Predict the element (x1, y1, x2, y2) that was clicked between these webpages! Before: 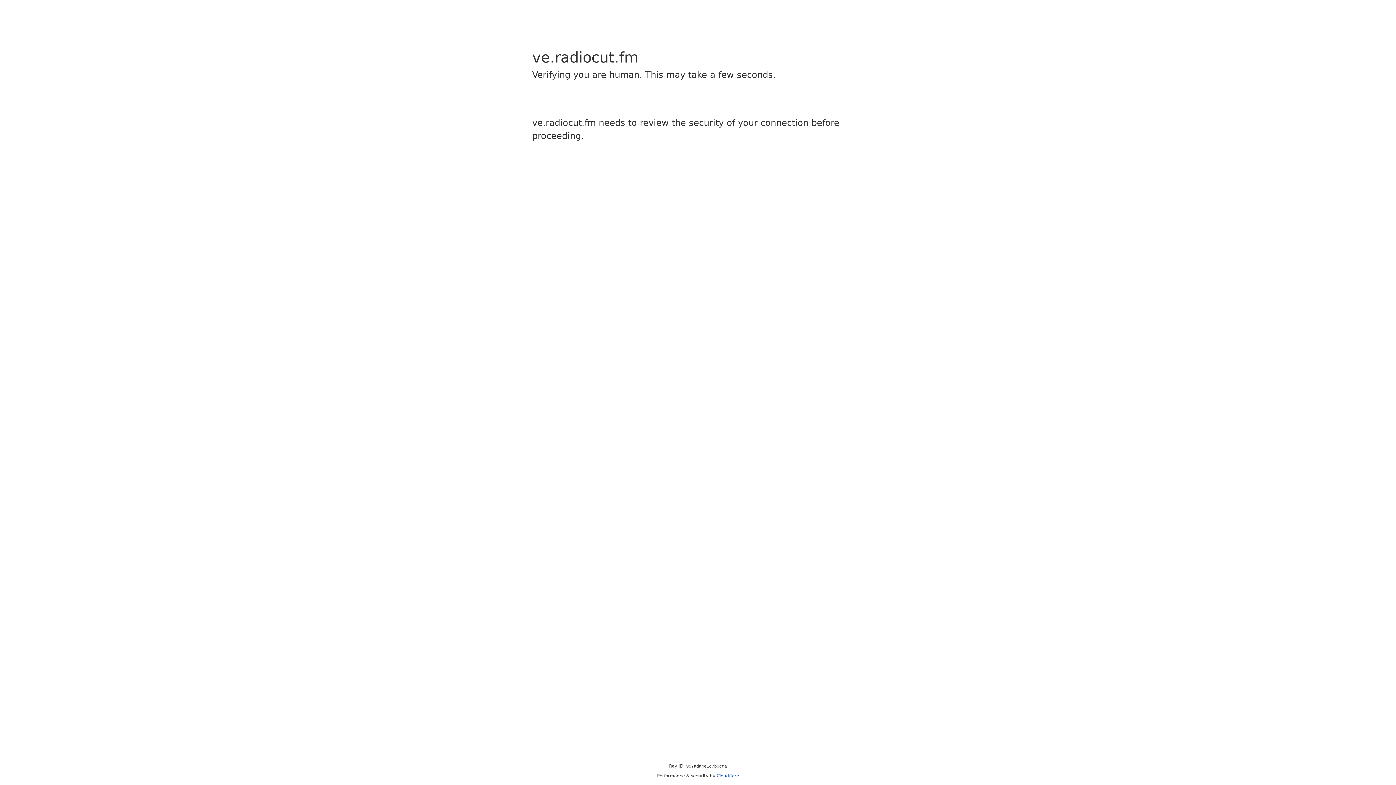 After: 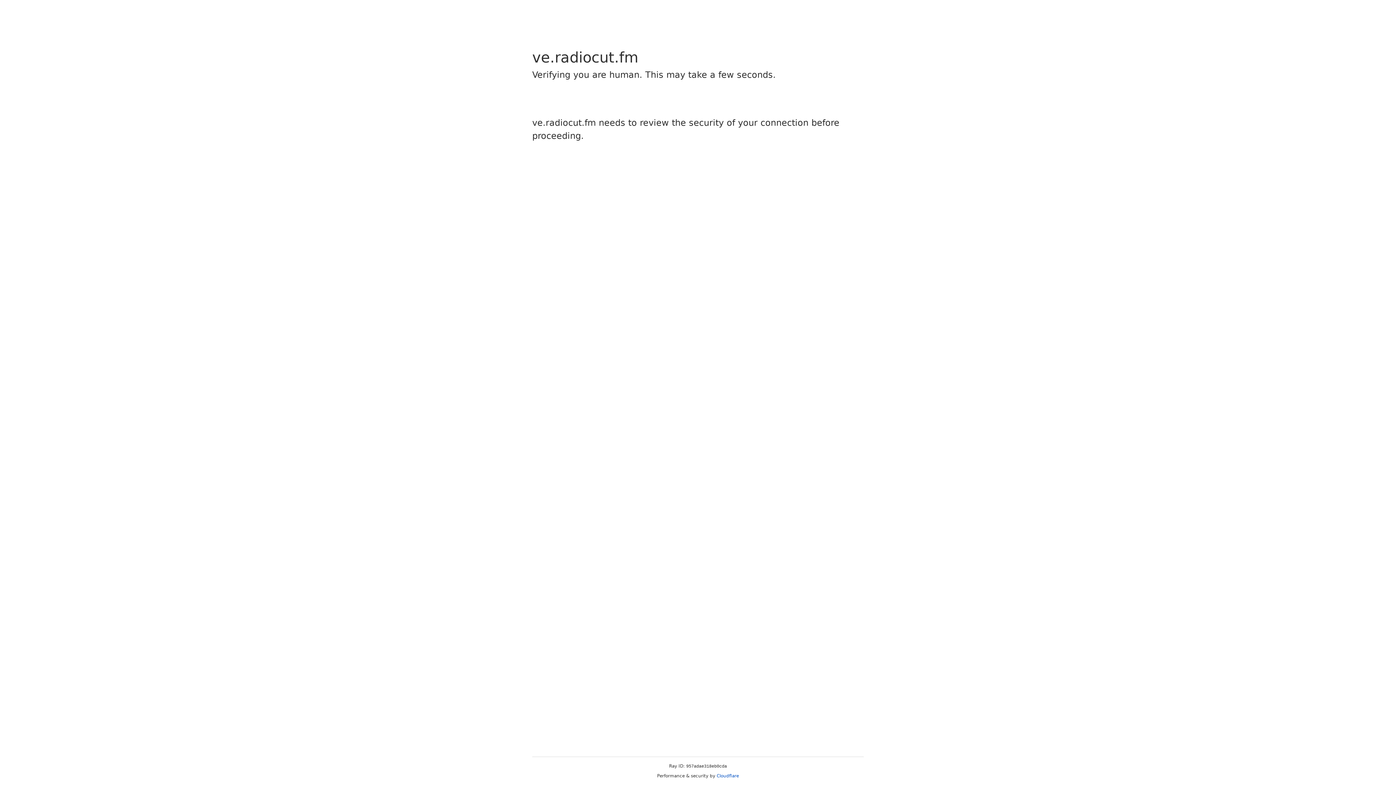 Action: bbox: (716, 773, 739, 778) label: Cloudflare